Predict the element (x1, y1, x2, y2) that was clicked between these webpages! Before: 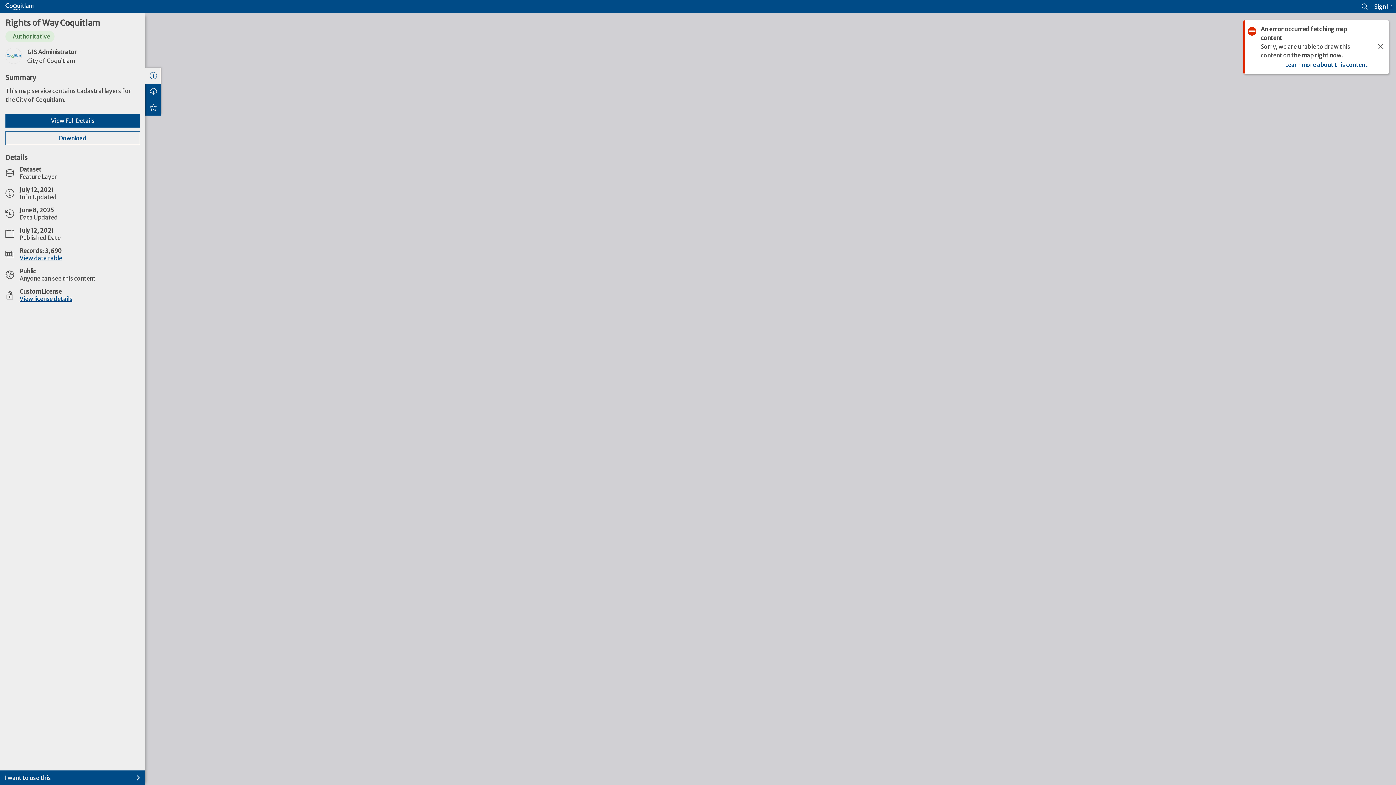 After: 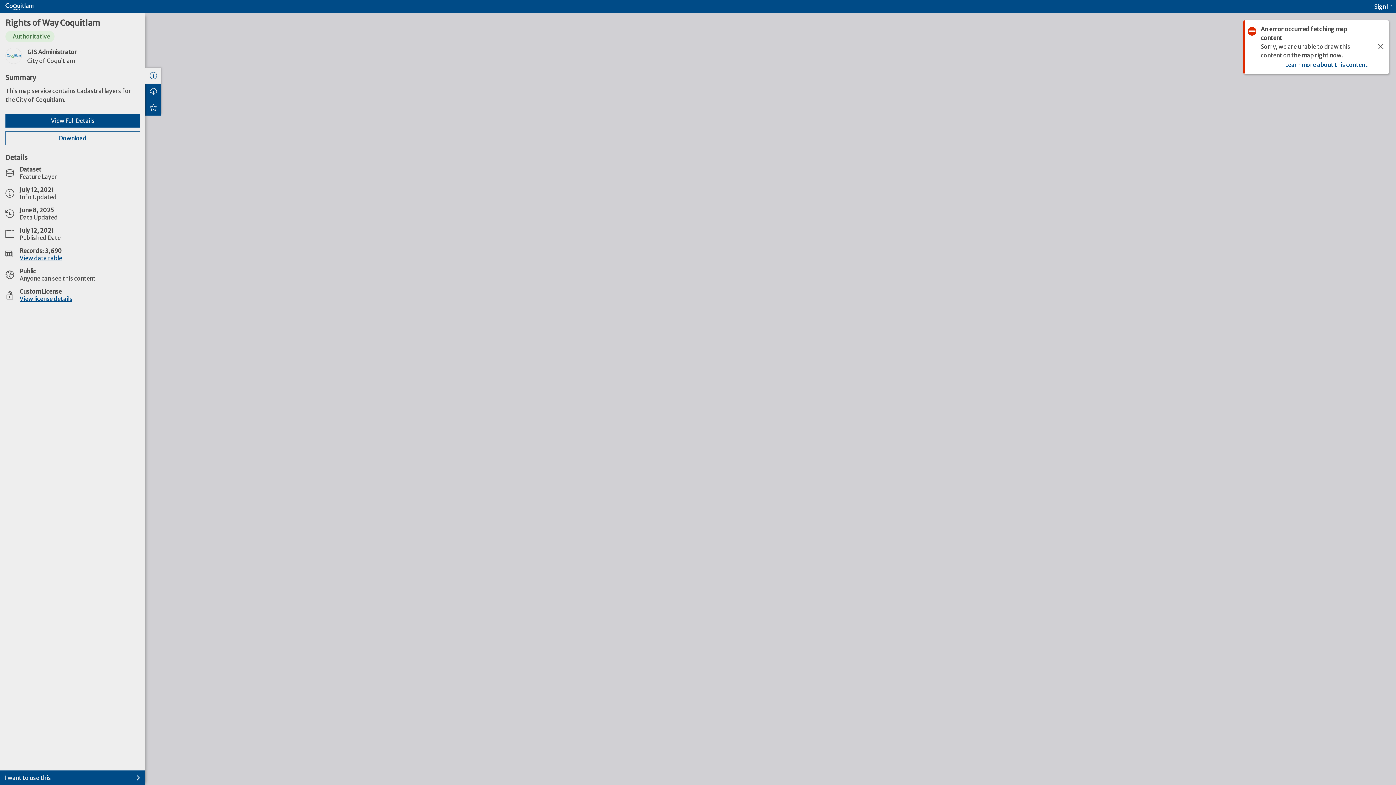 Action: bbox: (1361, 2, 1369, 10)